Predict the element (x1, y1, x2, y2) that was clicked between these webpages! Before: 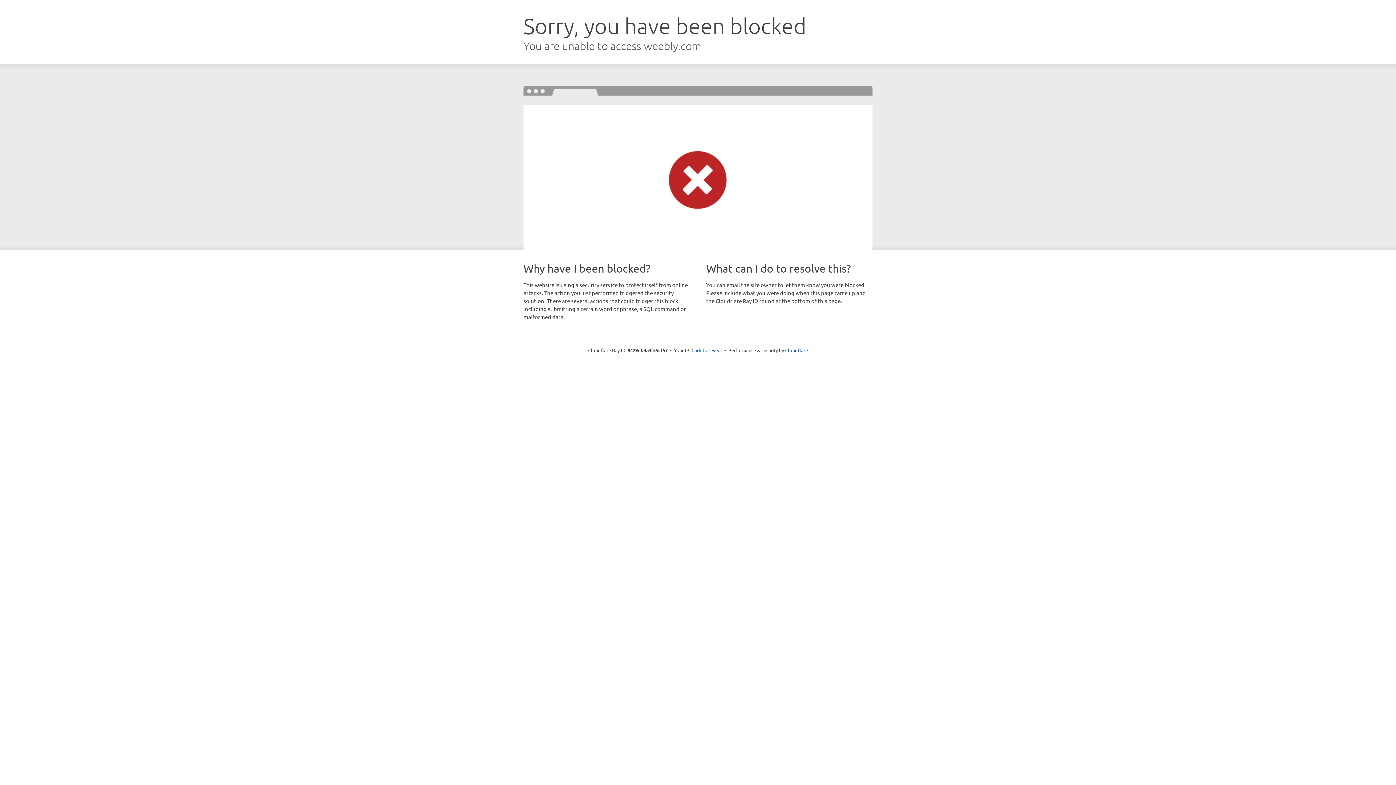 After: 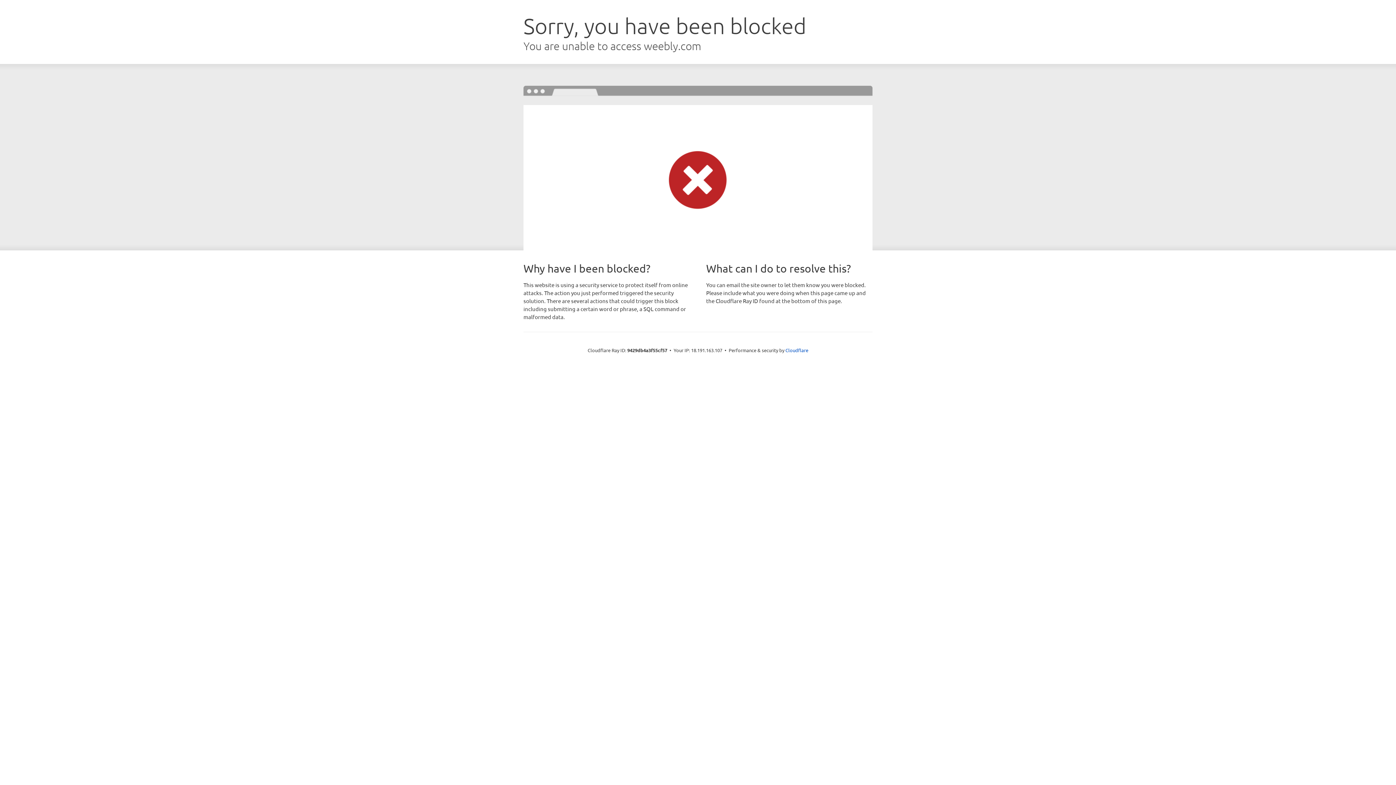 Action: label: Click to reveal bbox: (691, 346, 722, 353)